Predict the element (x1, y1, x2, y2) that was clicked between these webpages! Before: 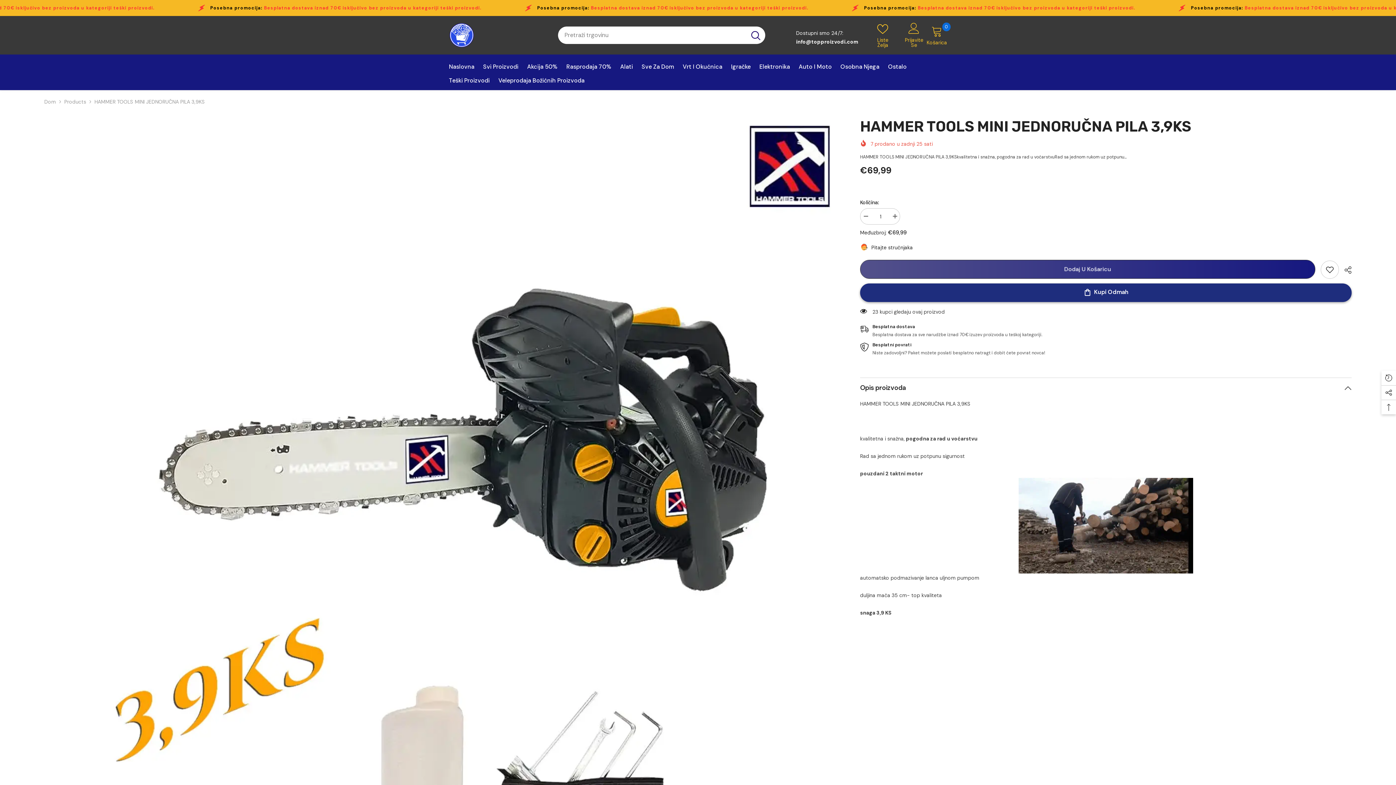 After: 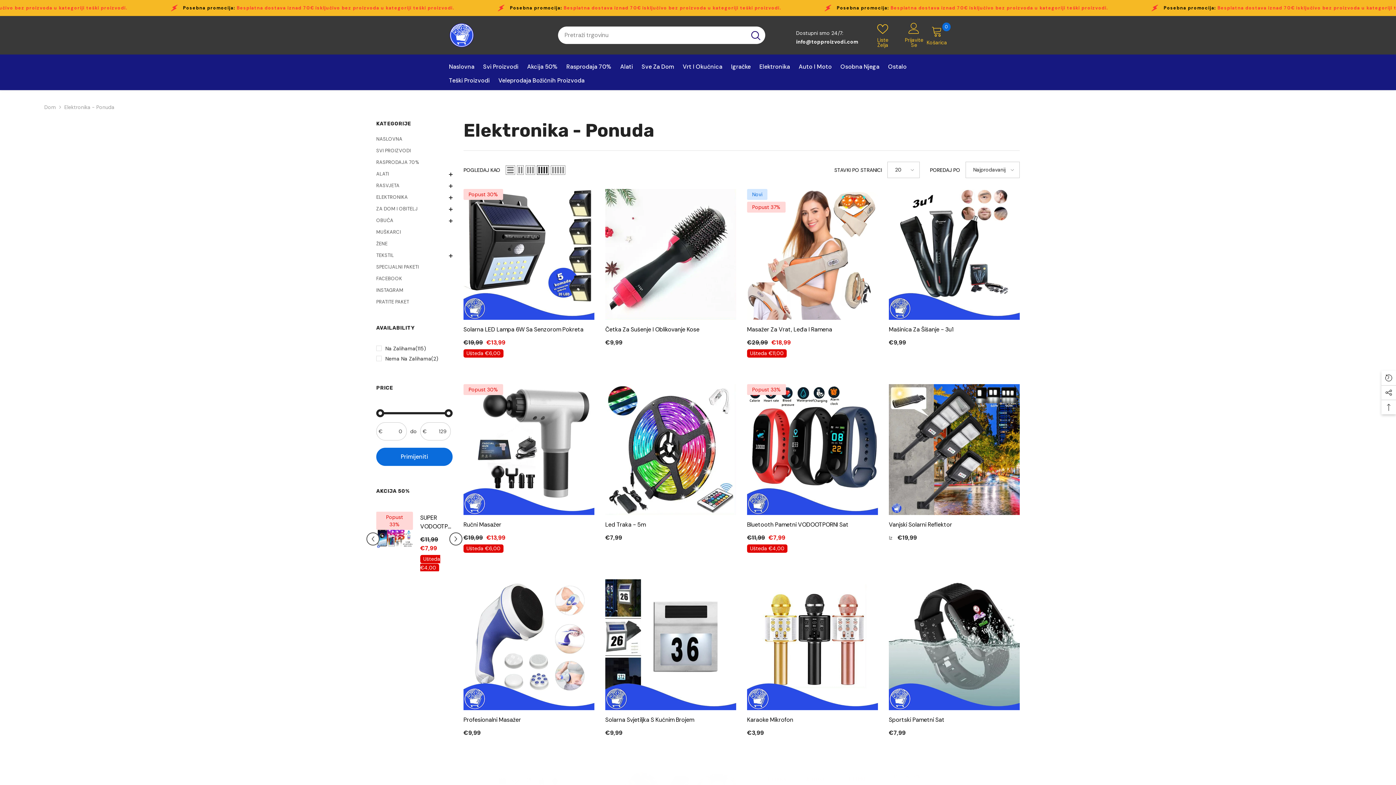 Action: bbox: (755, 62, 794, 76) label: Elektronika